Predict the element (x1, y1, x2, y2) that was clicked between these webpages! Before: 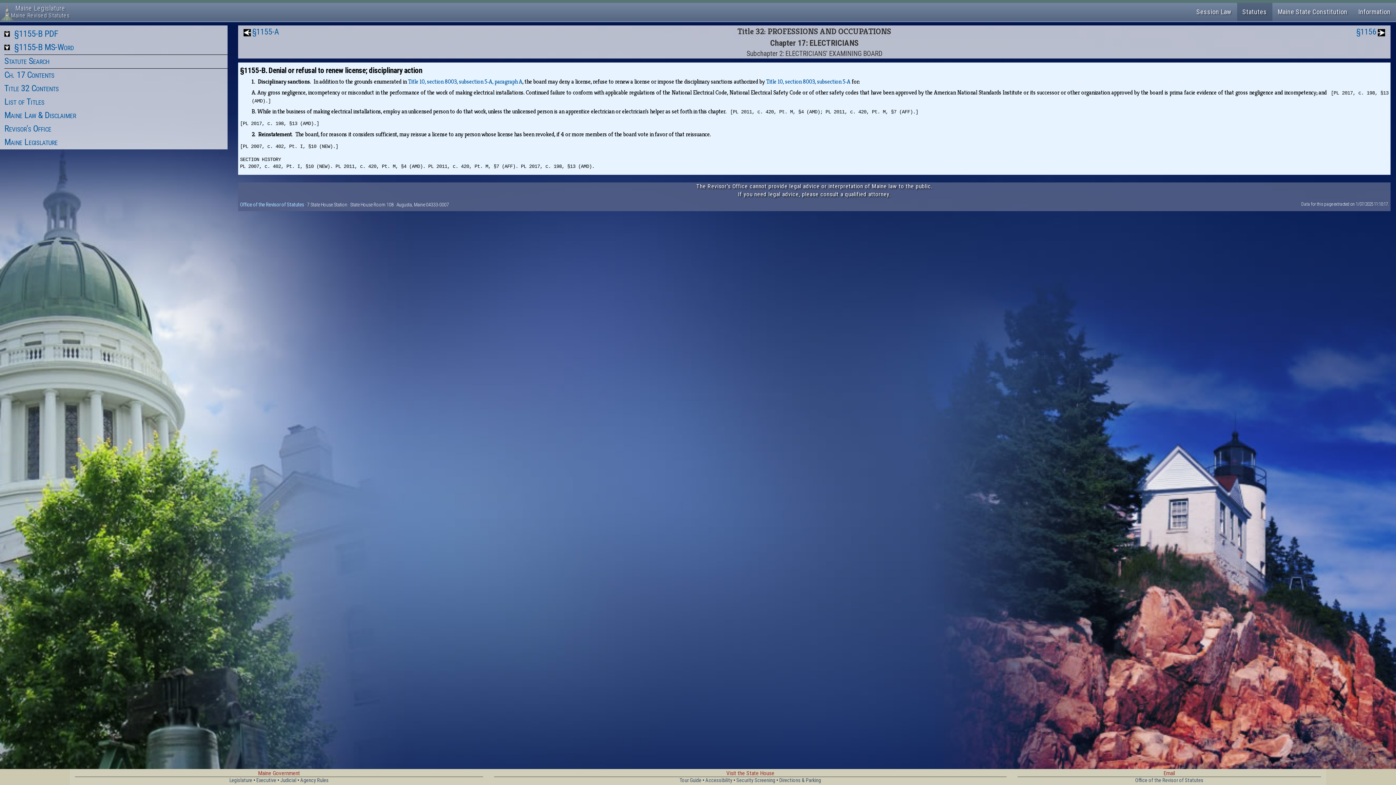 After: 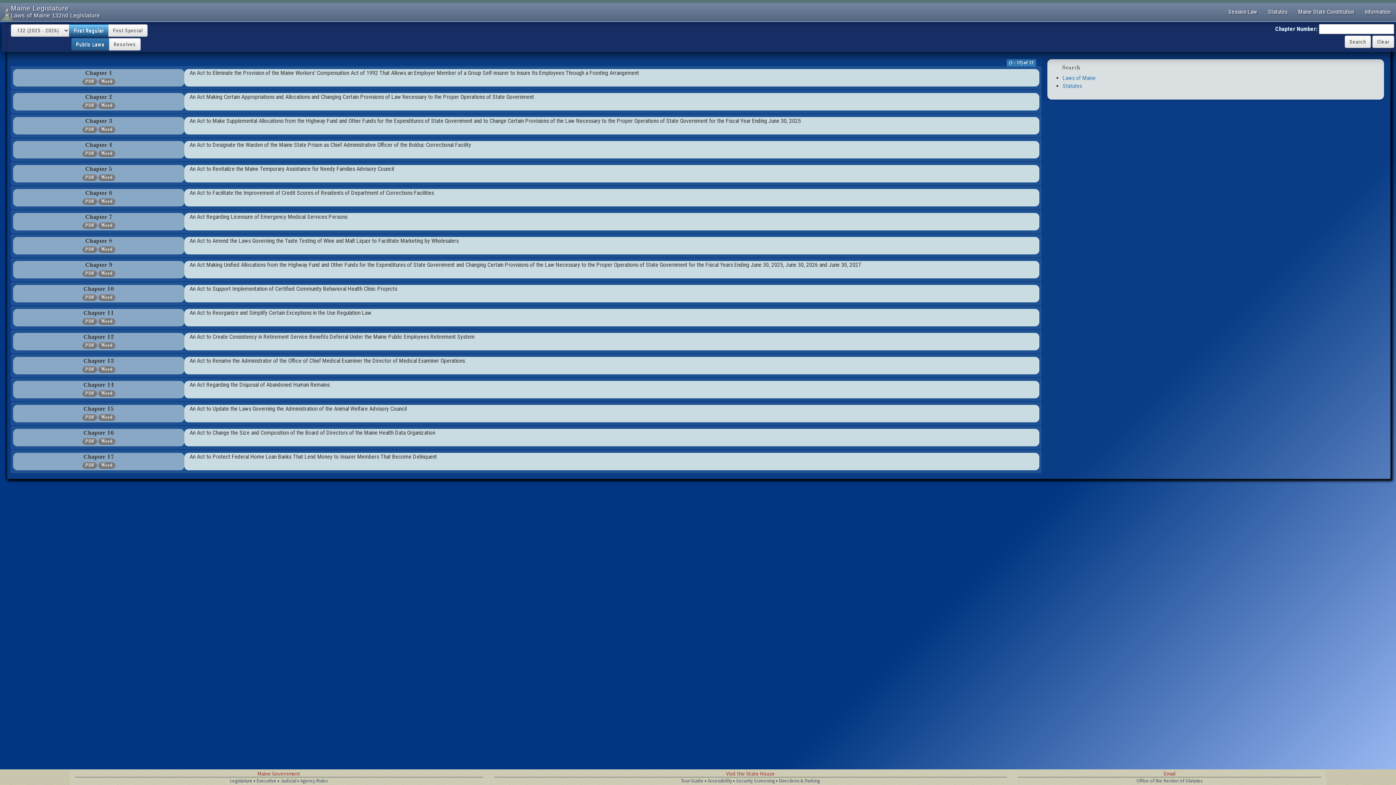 Action: bbox: (1191, 2, 1237, 21) label: Session Law